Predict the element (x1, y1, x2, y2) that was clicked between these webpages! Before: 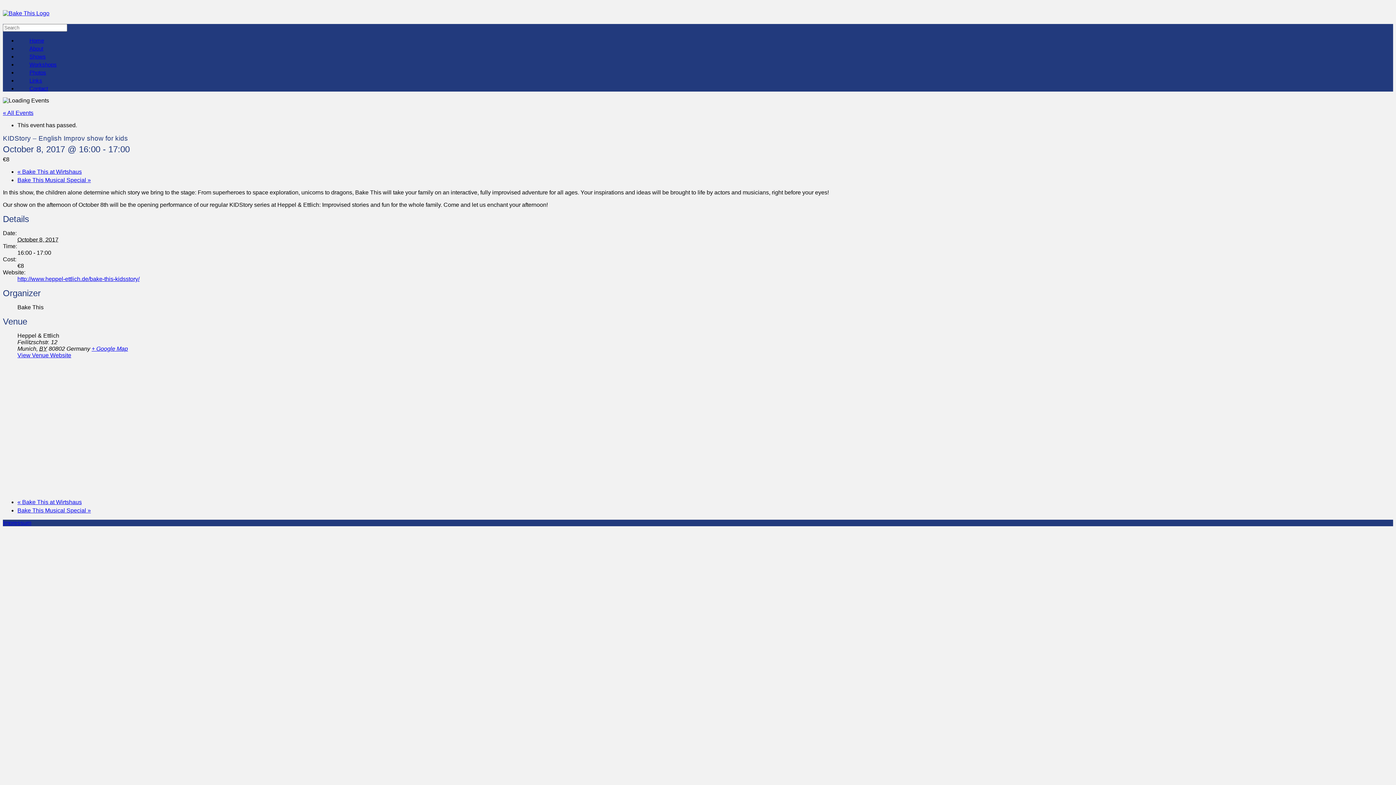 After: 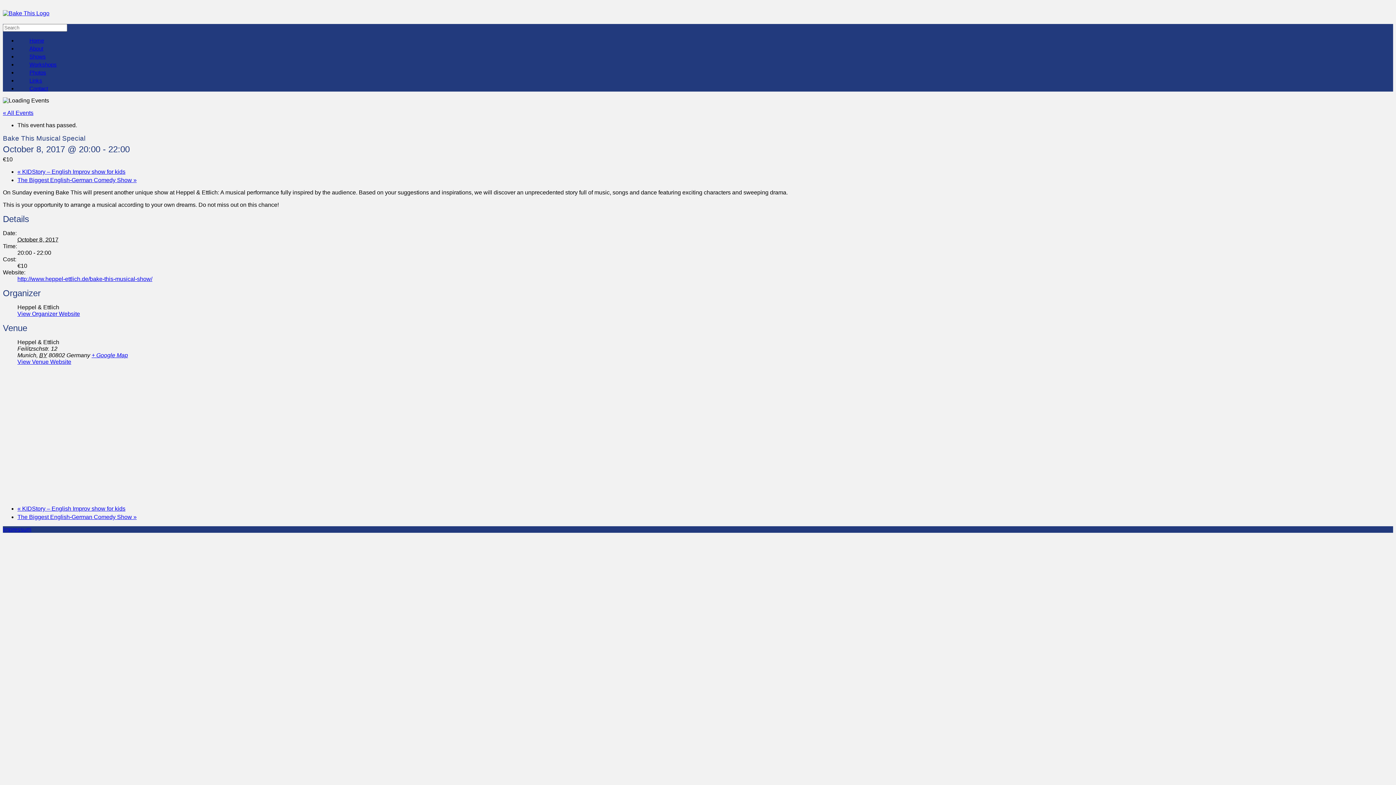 Action: bbox: (17, 177, 90, 183) label: Bake This Musical Special »